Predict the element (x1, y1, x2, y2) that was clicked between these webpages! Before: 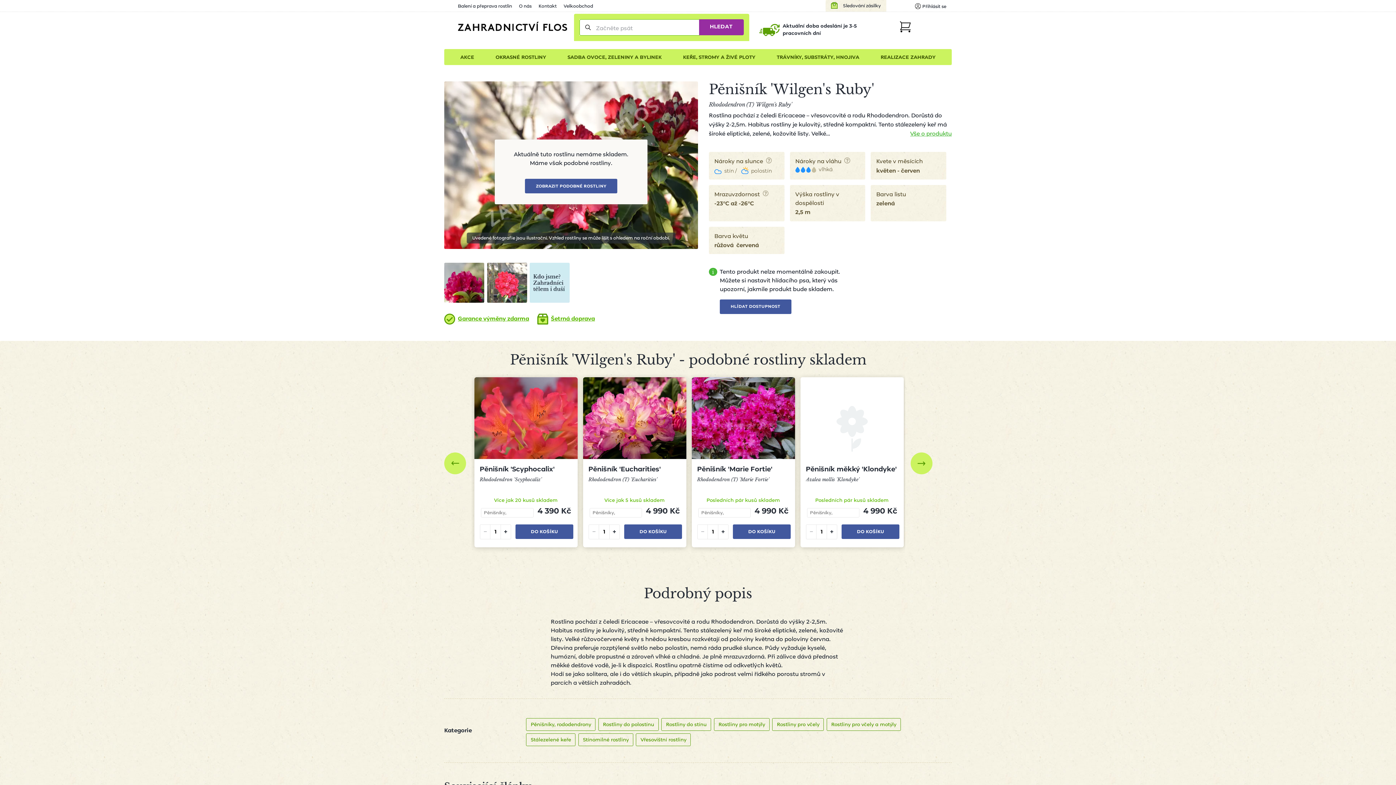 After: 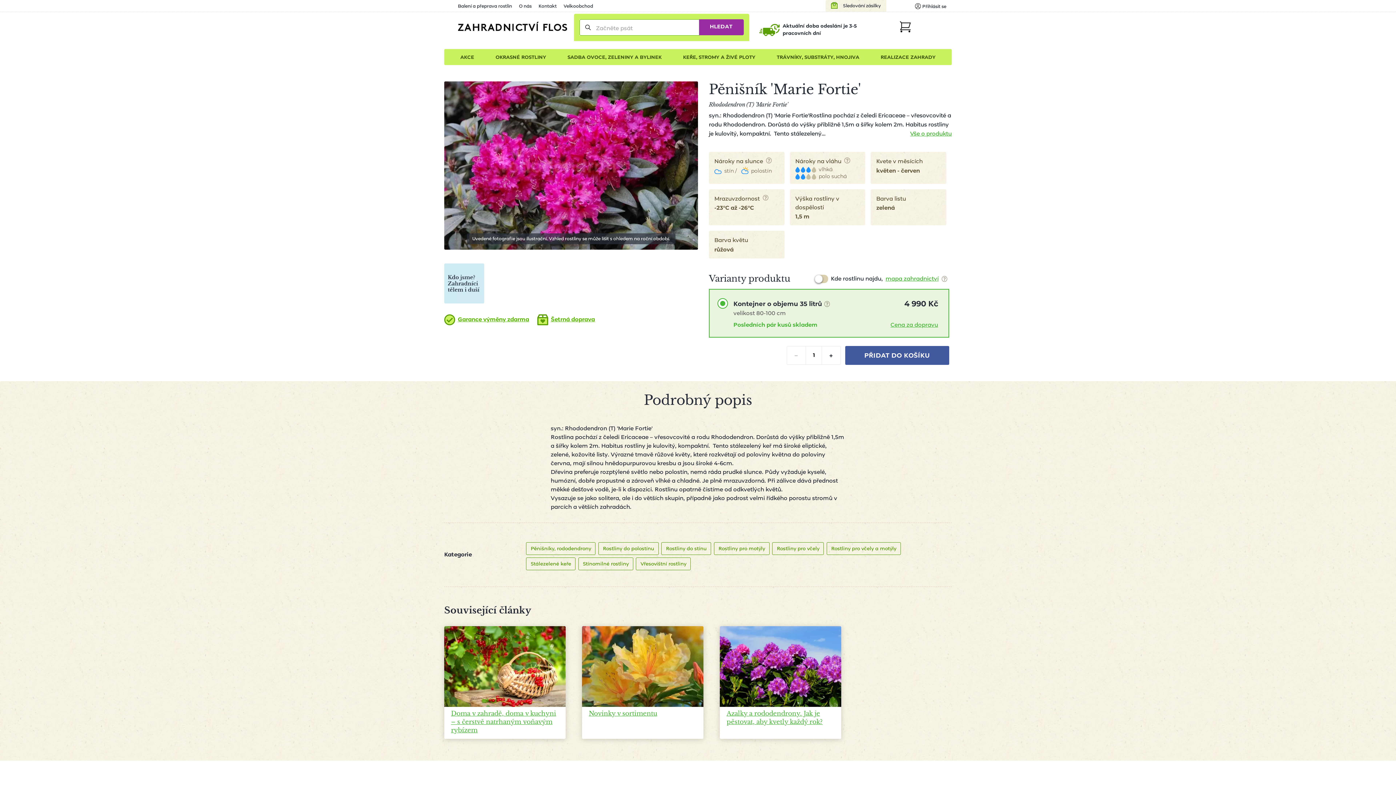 Action: bbox: (691, 377, 795, 497) label: Pěnišník 'Marie Fortie'

Rhododendron (T) 'Marie Fortie'